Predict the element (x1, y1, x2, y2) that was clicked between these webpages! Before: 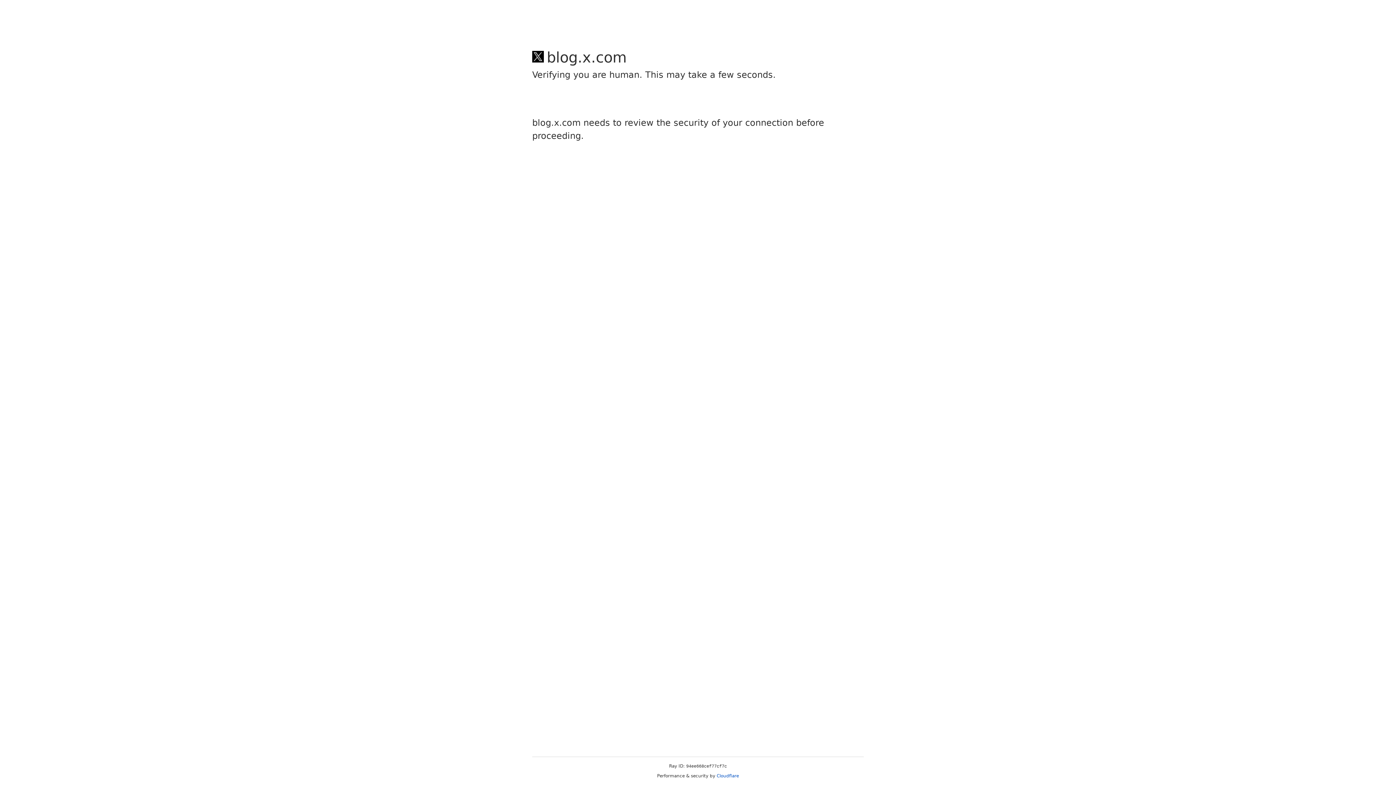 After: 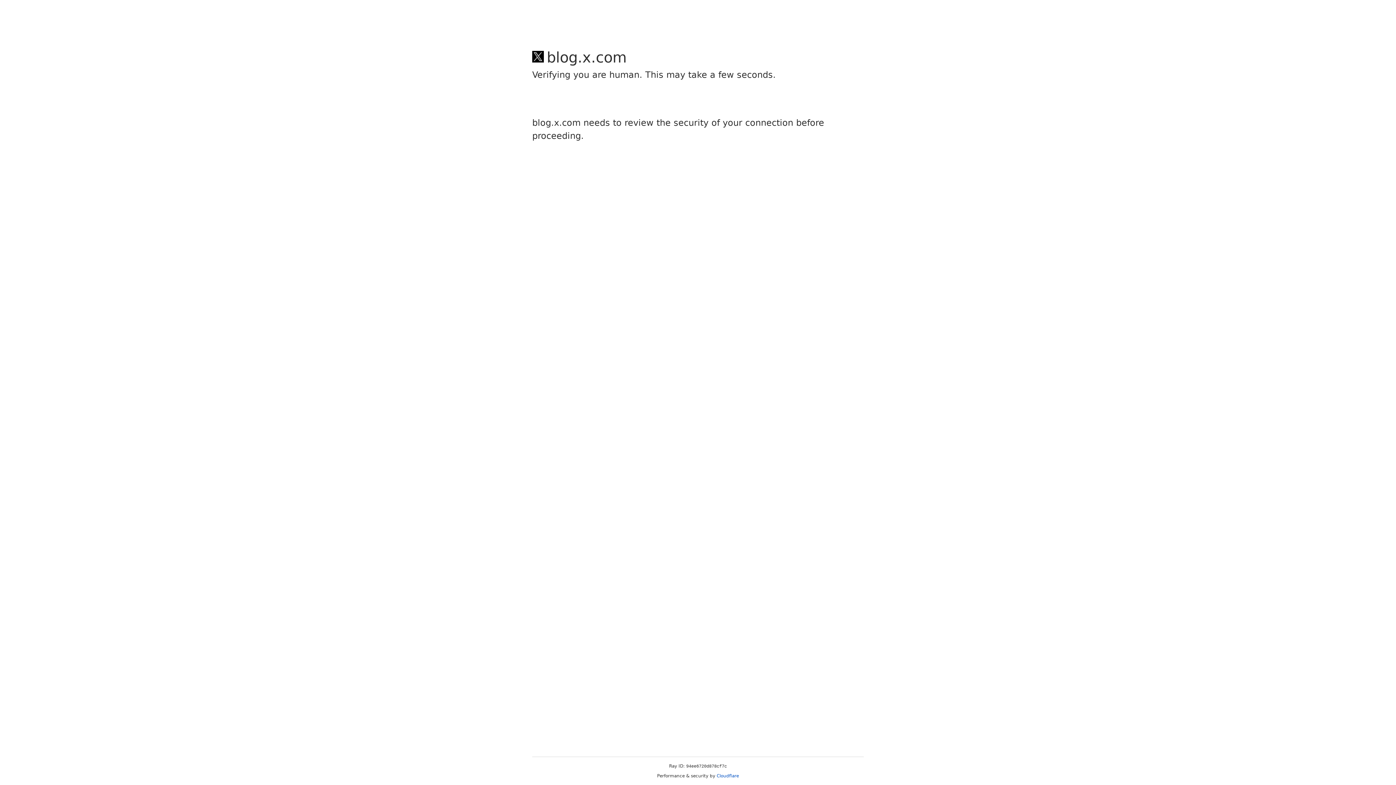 Action: label: Cloudflare bbox: (716, 773, 739, 778)